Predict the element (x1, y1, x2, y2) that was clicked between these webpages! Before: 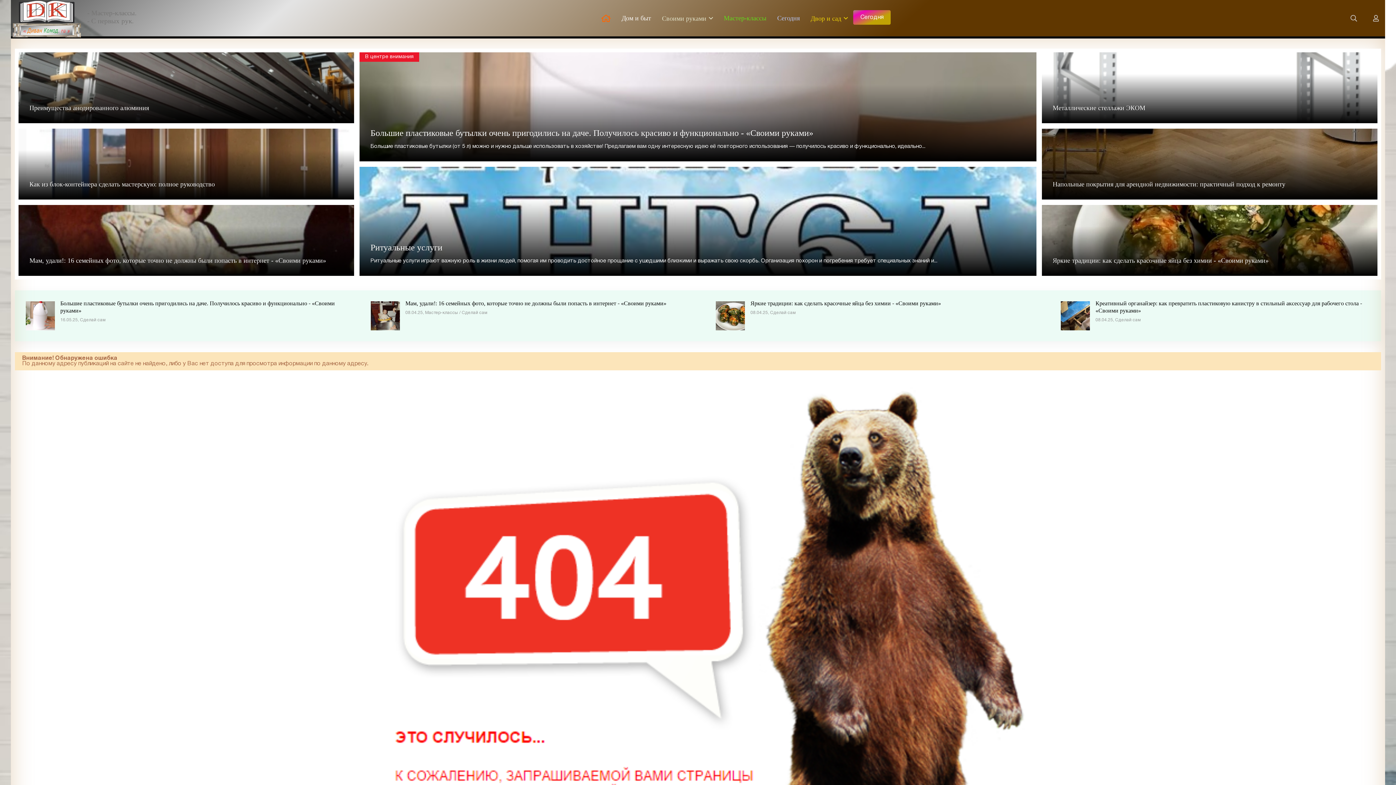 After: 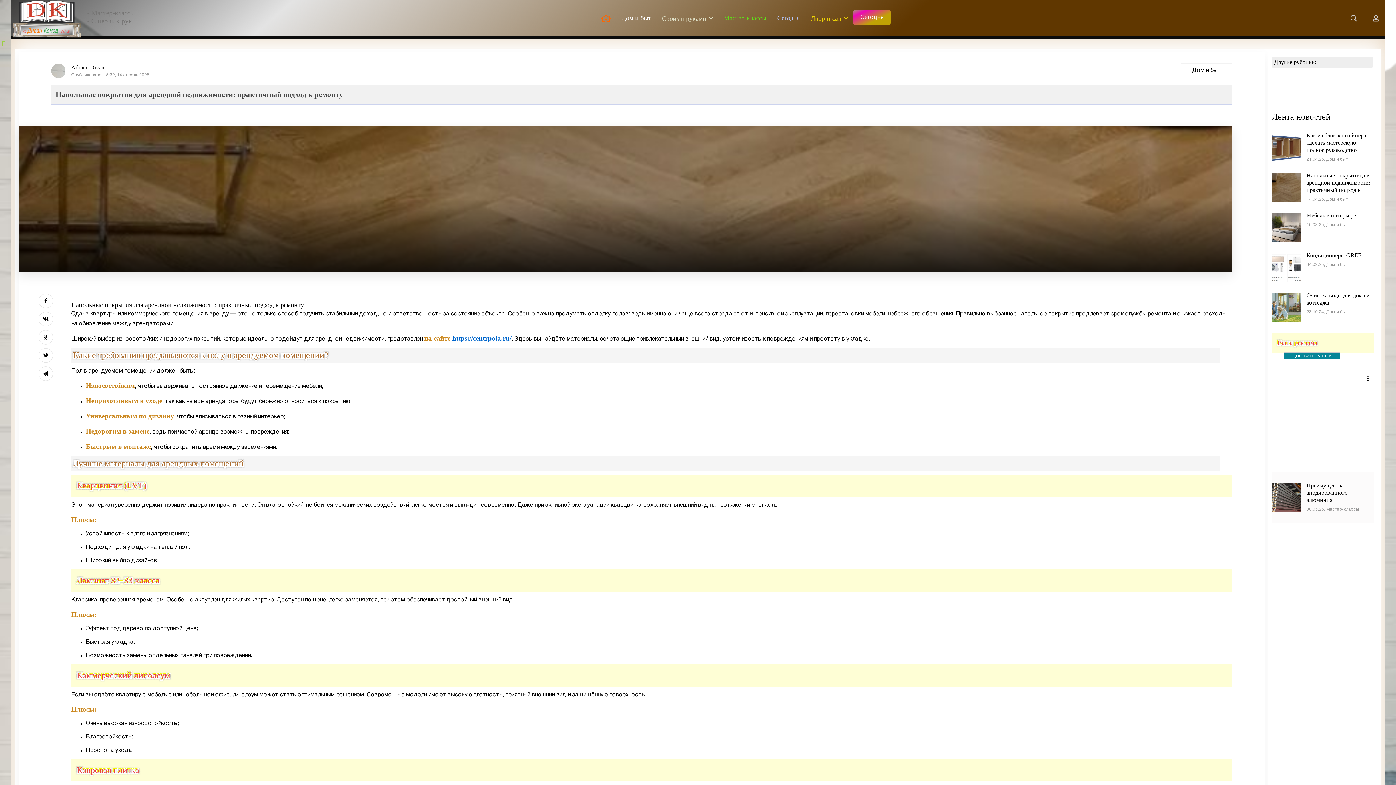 Action: bbox: (1042, 128, 1377, 199) label: Напольные покрытия для арендной недвижимости: практичный подход к ремонту